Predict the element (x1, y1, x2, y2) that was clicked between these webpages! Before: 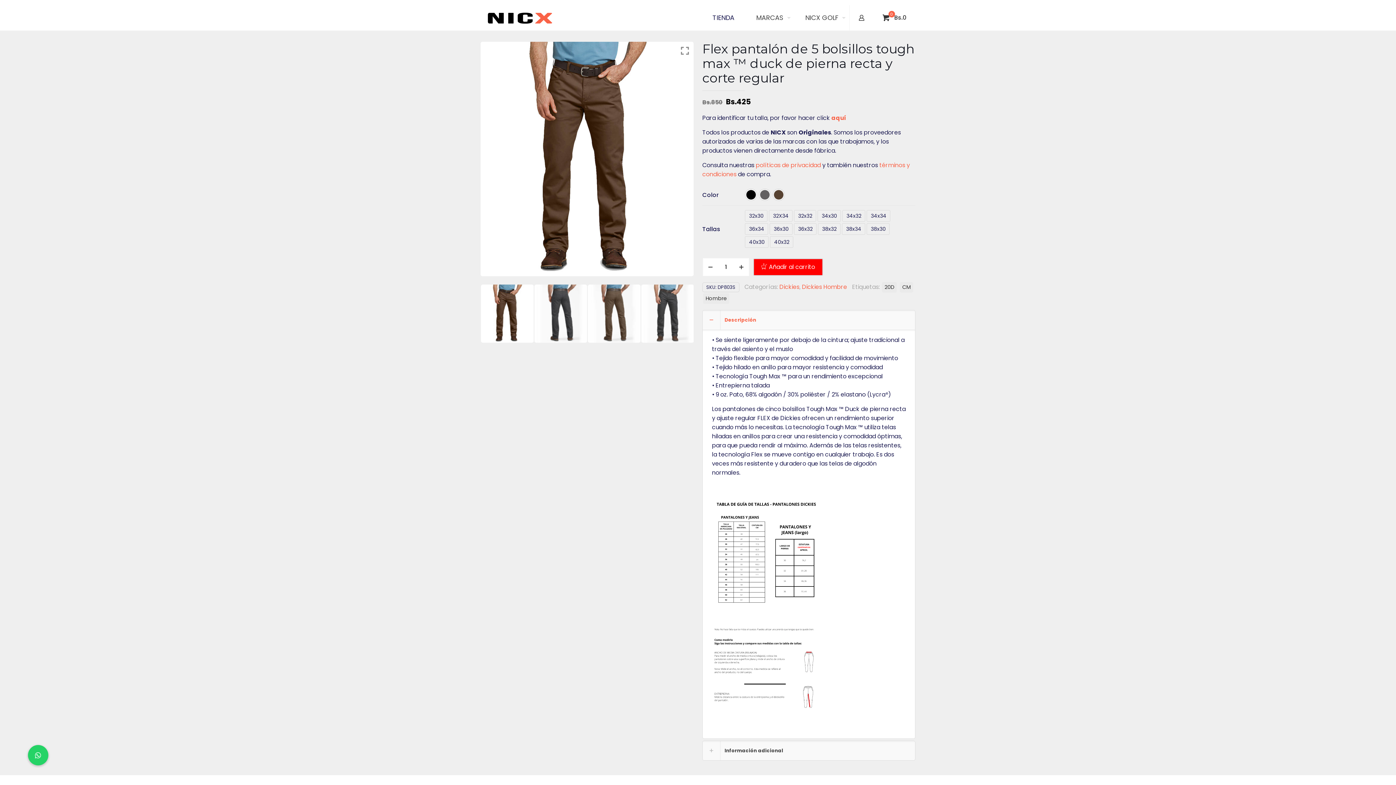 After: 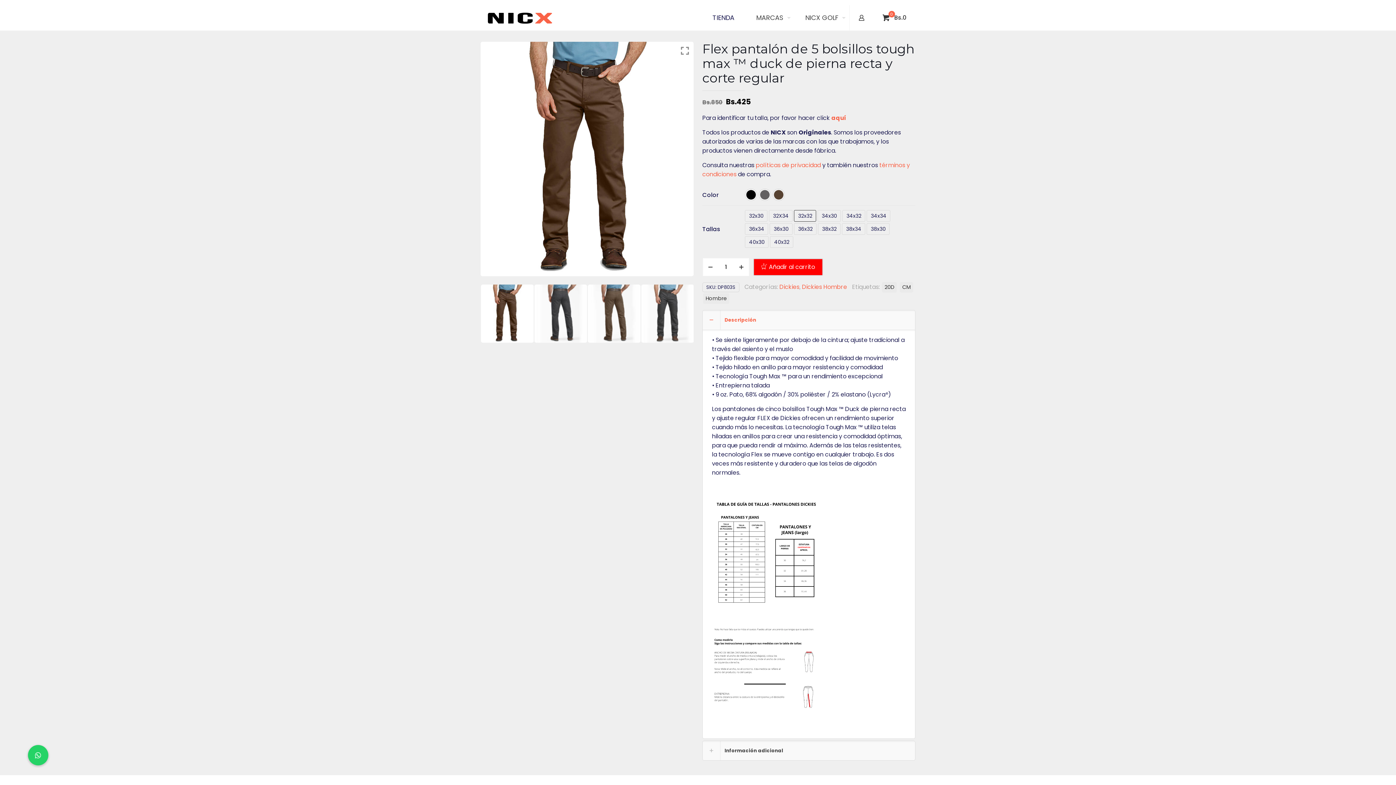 Action: bbox: (794, 210, 816, 221) label: 32x32